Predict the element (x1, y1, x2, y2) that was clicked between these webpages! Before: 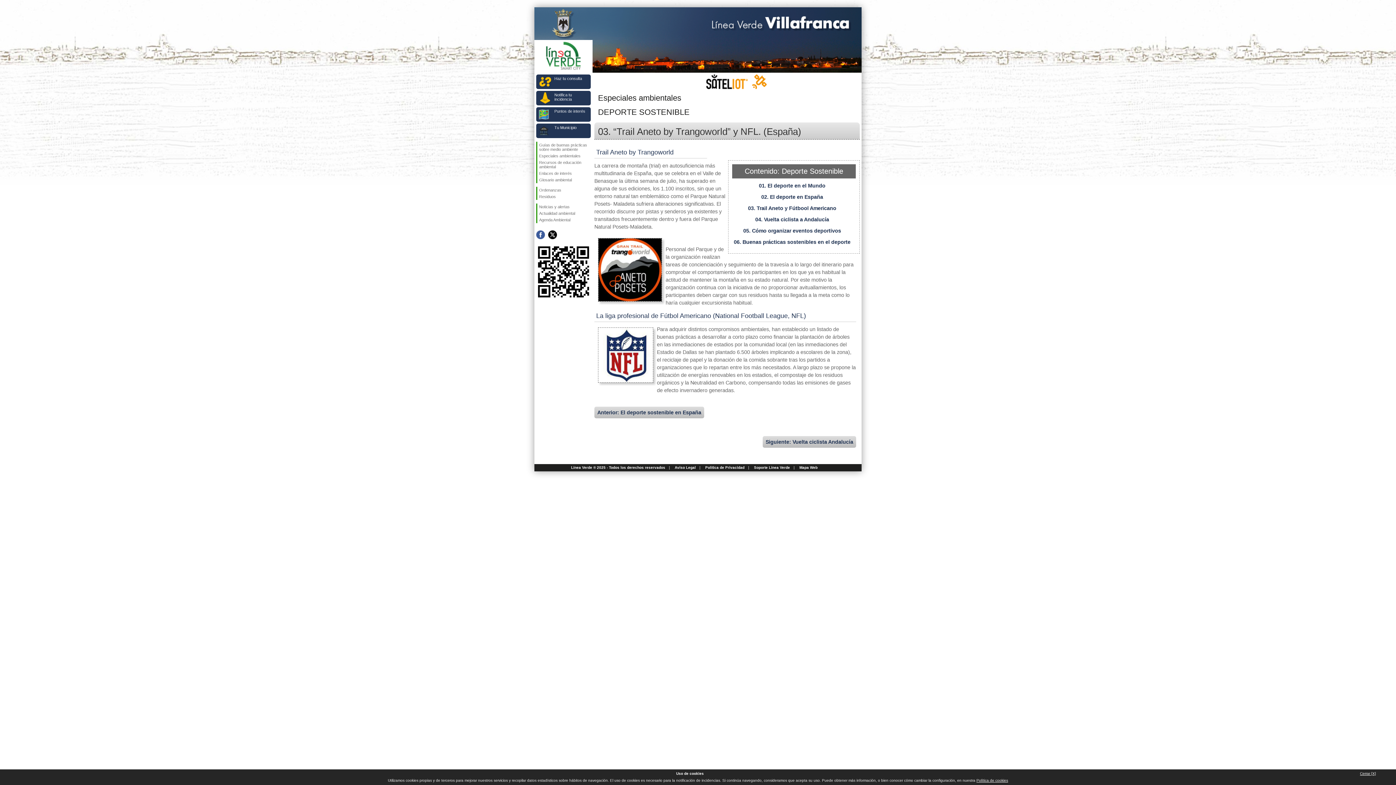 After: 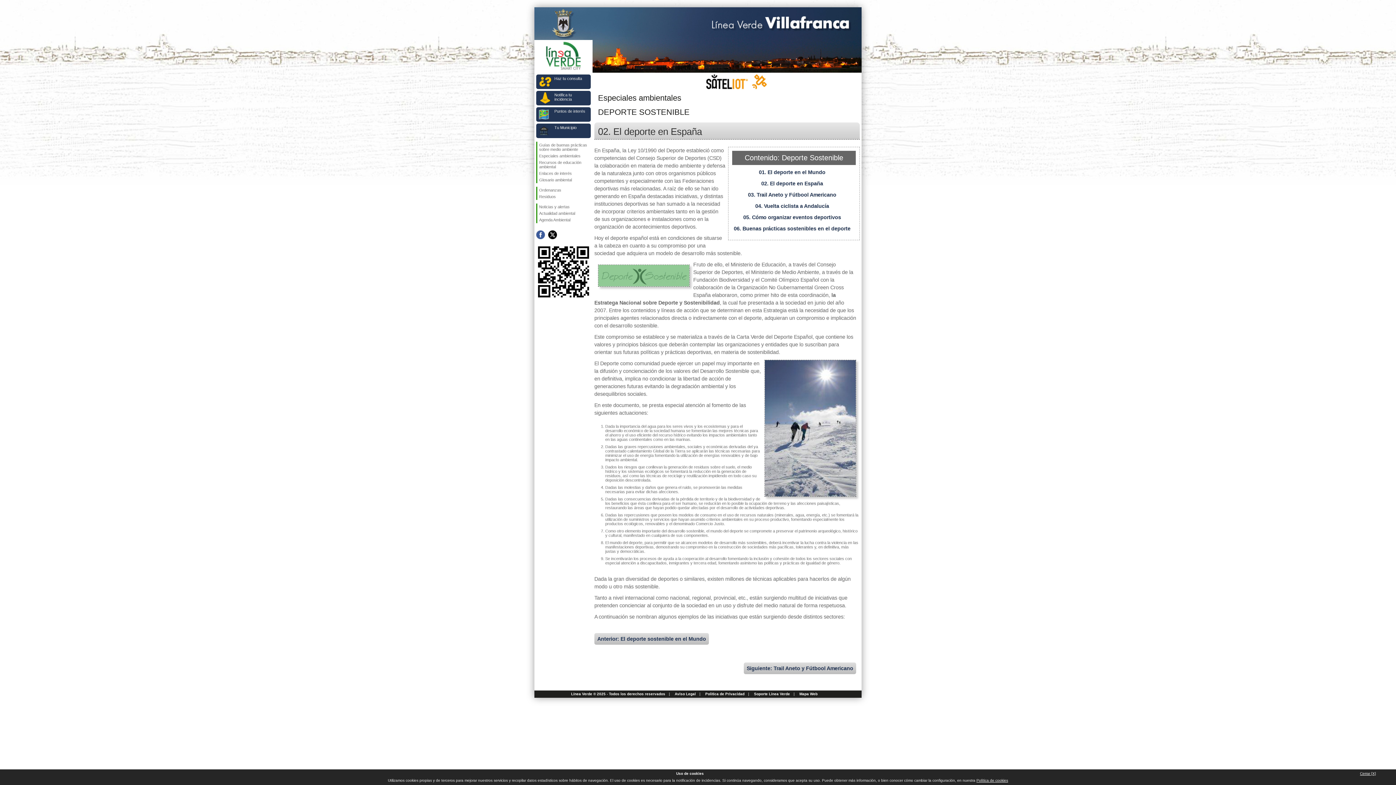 Action: bbox: (761, 194, 823, 200) label: 02. El deporte en España